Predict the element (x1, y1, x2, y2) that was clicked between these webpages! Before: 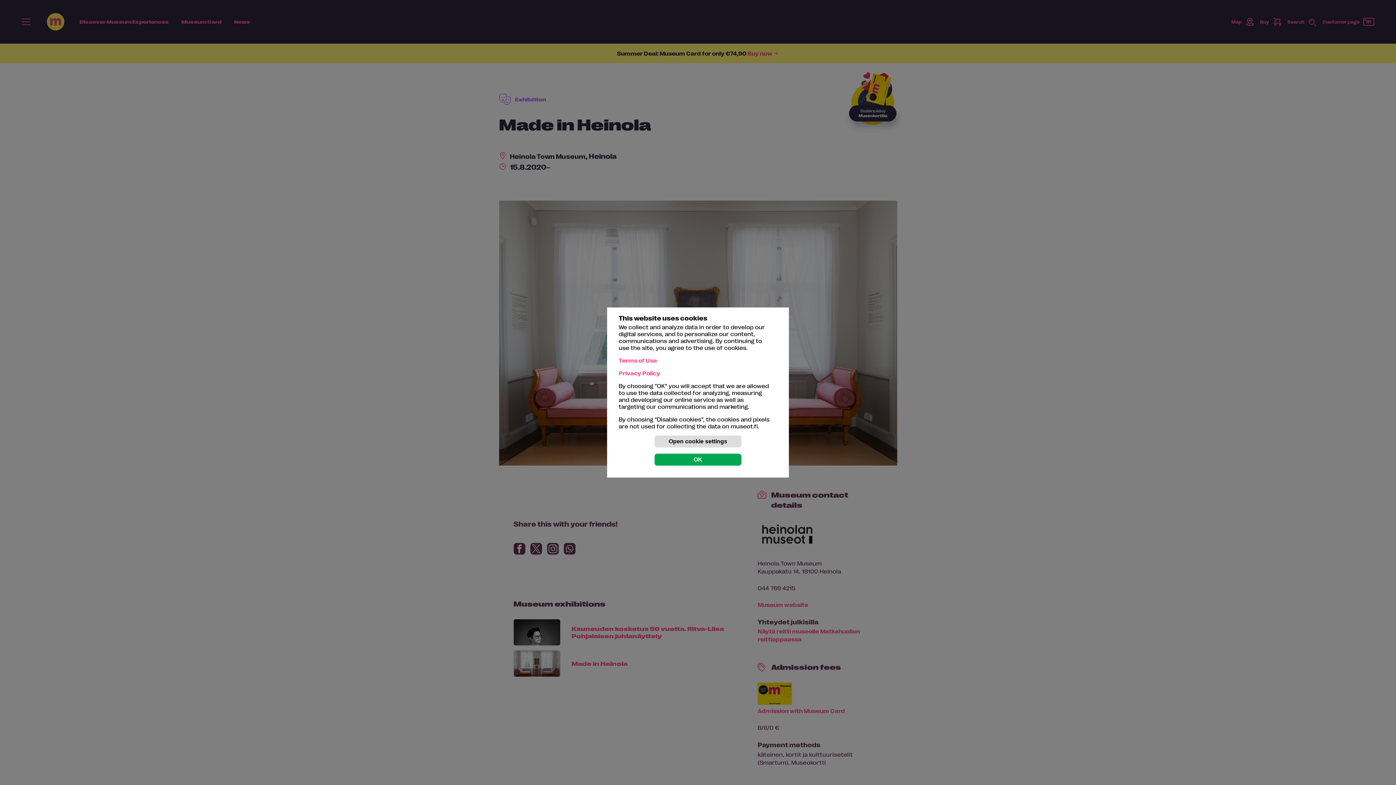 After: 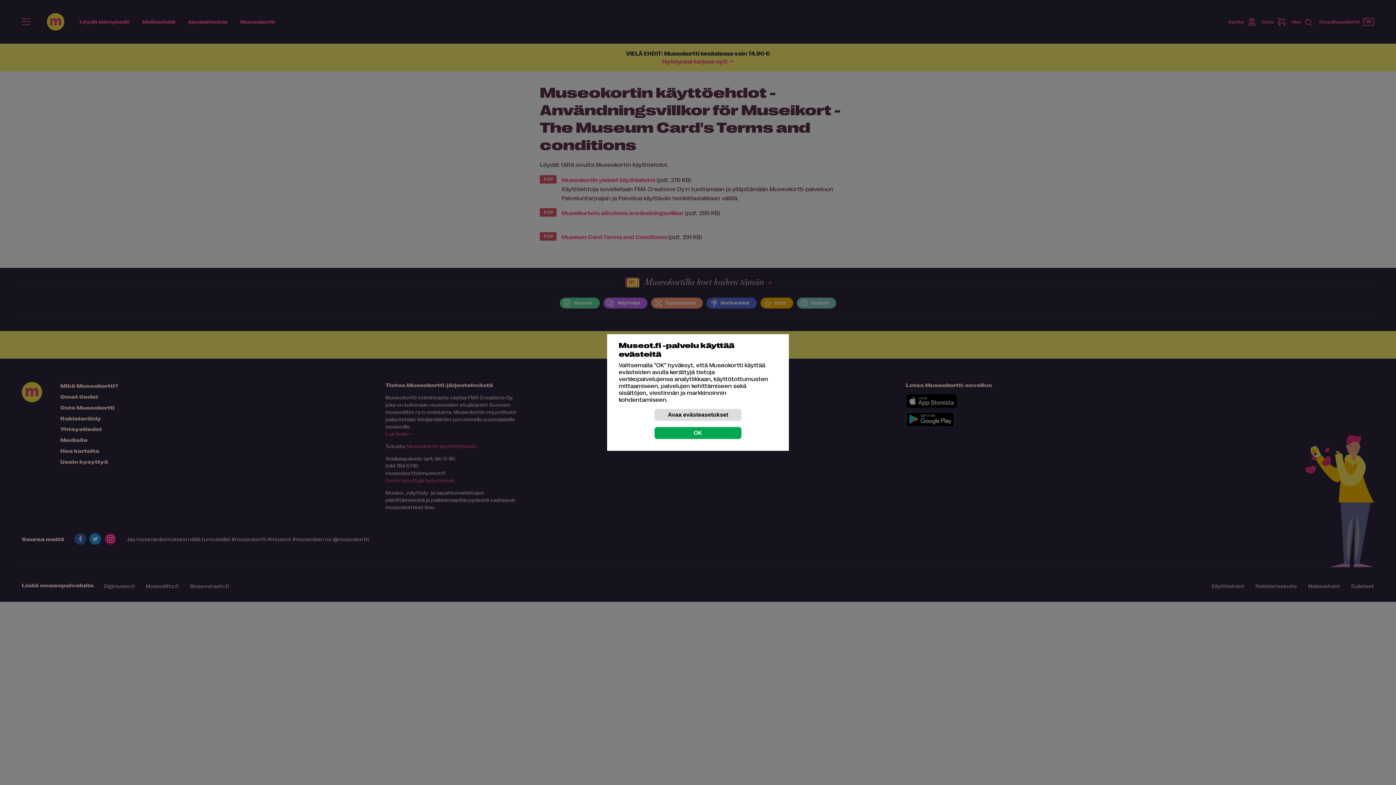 Action: bbox: (618, 357, 657, 364) label: Terms of Use